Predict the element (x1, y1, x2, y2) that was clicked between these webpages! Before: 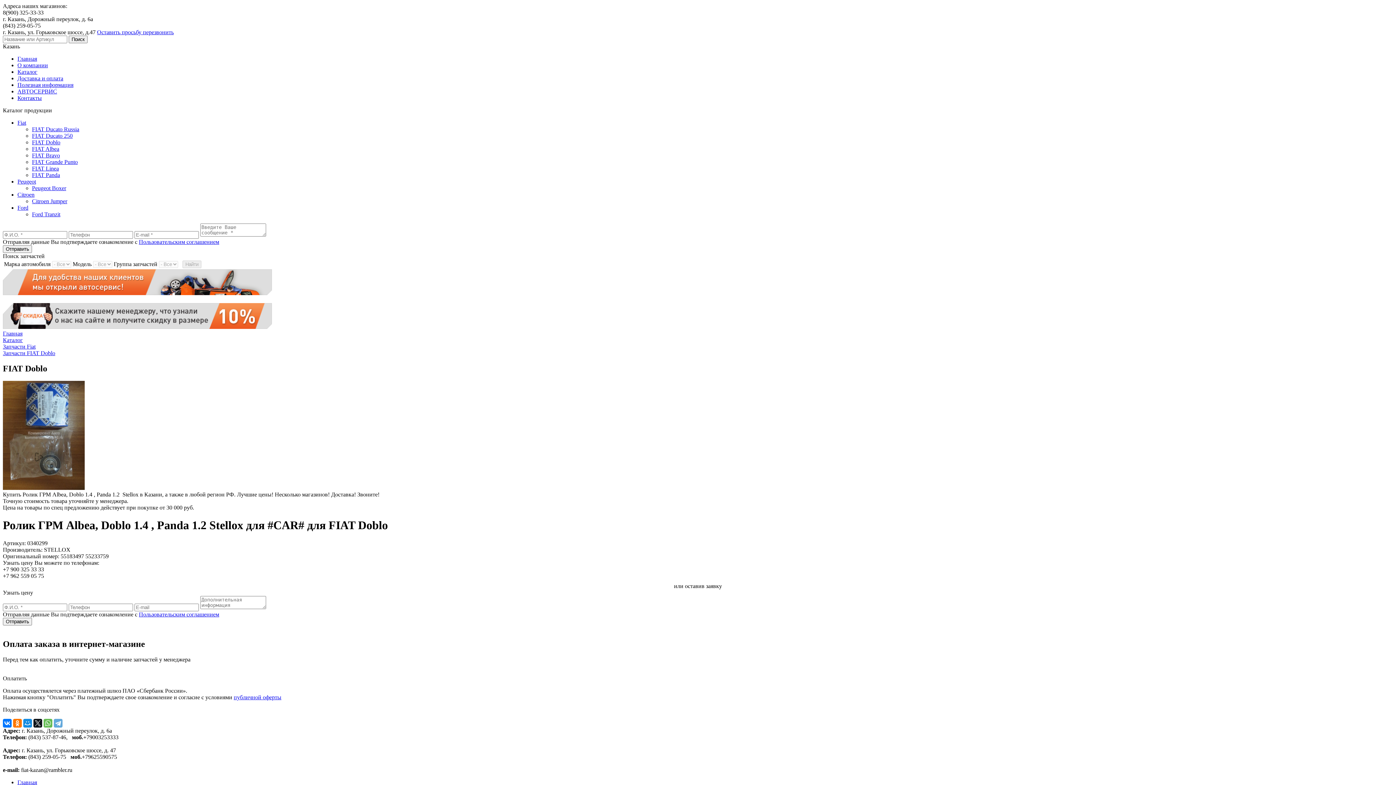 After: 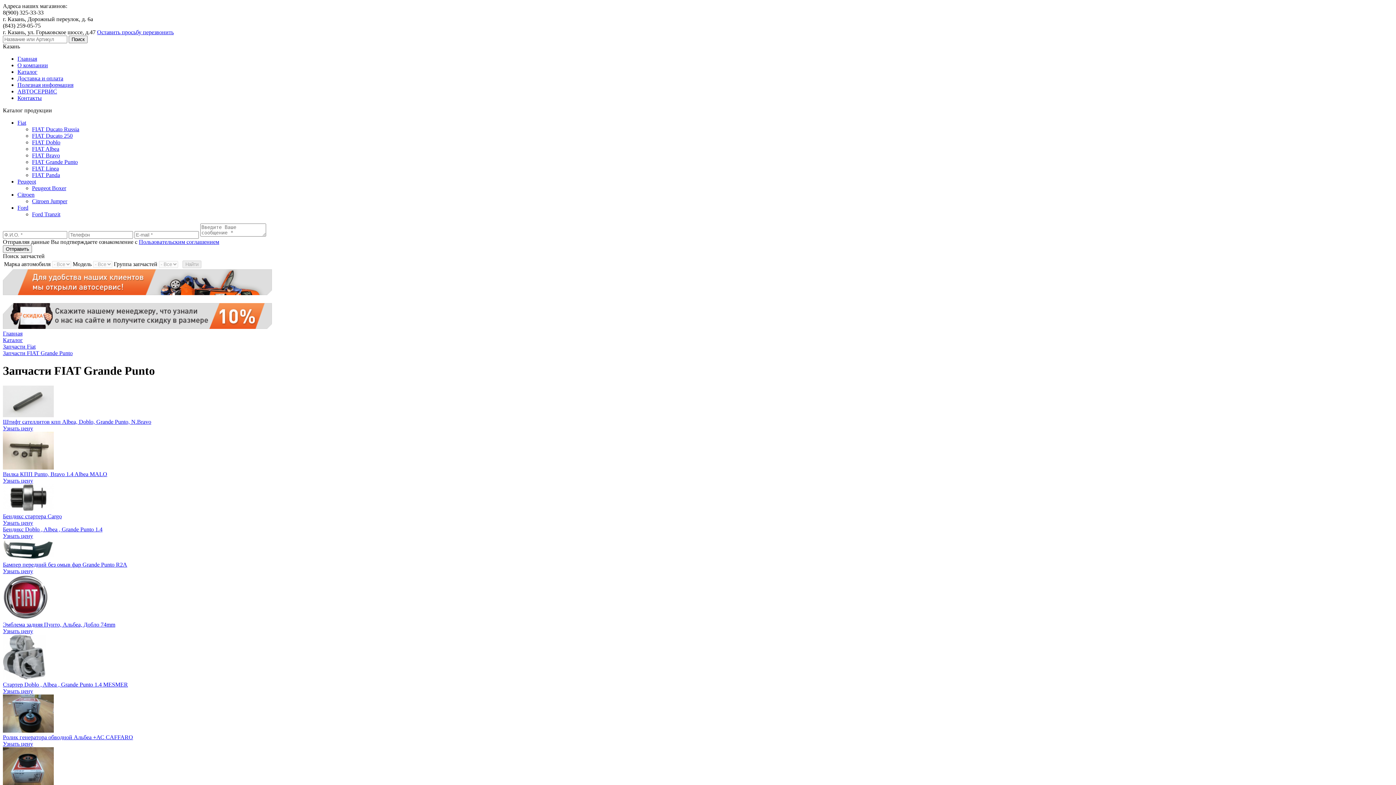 Action: label: FIAT Grande Punto bbox: (32, 158, 77, 165)